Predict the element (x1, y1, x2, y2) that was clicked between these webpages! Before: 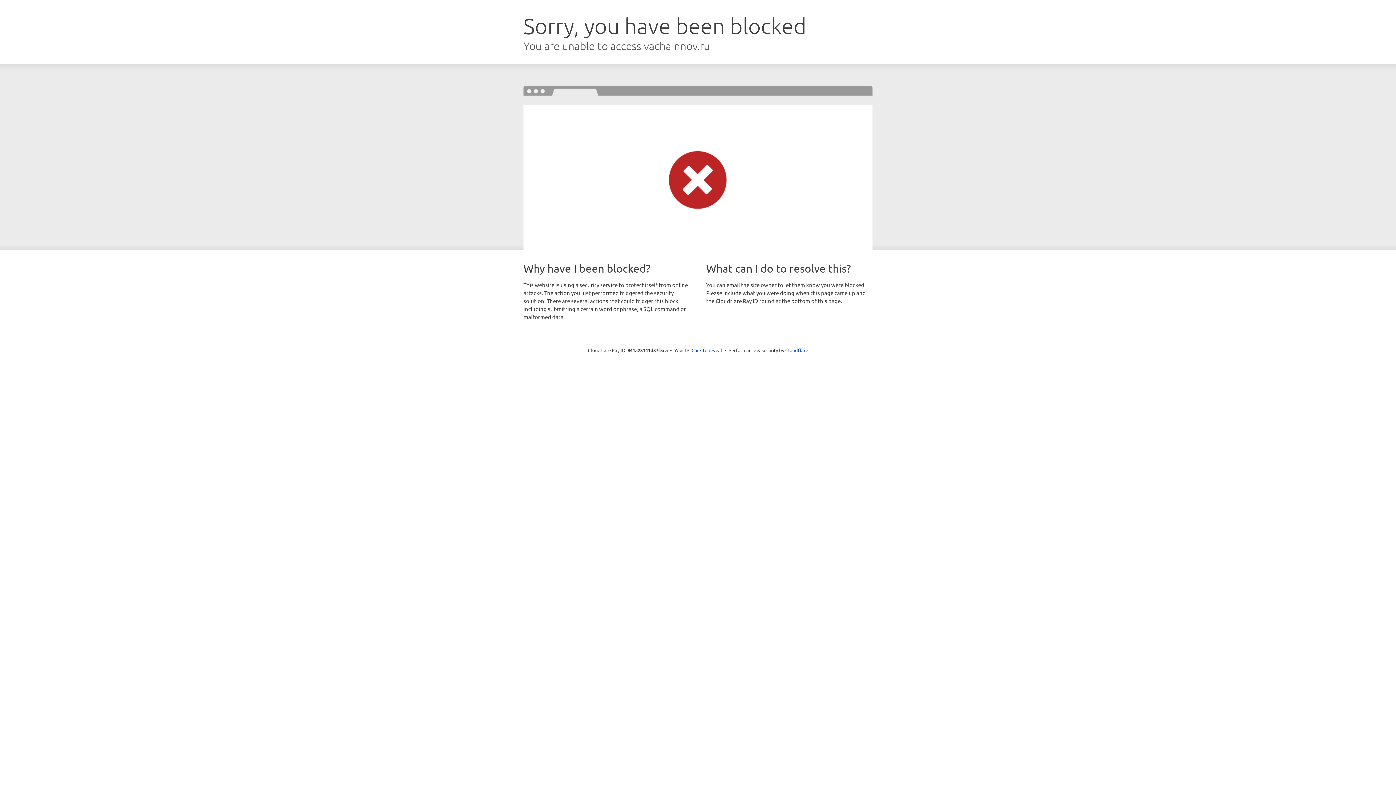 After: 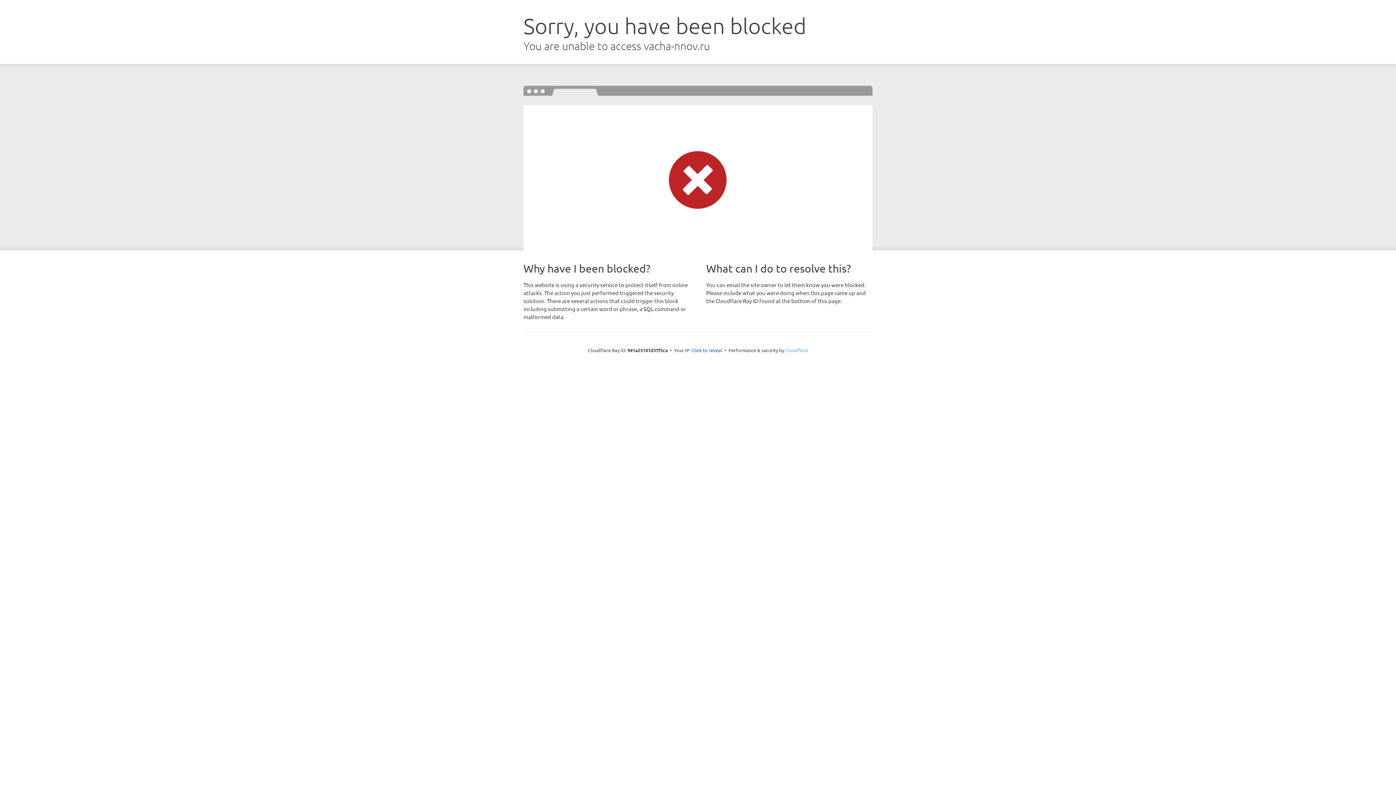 Action: label: Cloudflare bbox: (785, 347, 808, 353)